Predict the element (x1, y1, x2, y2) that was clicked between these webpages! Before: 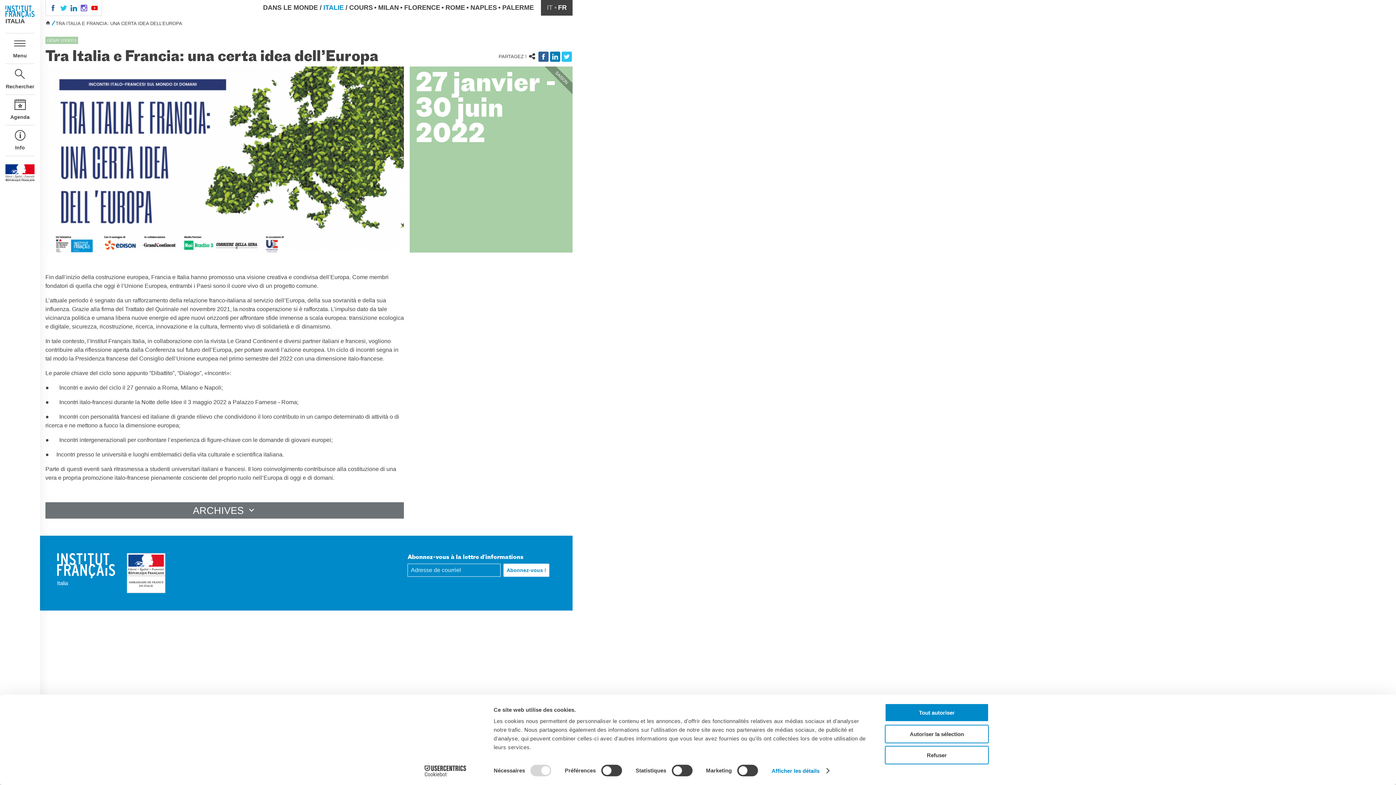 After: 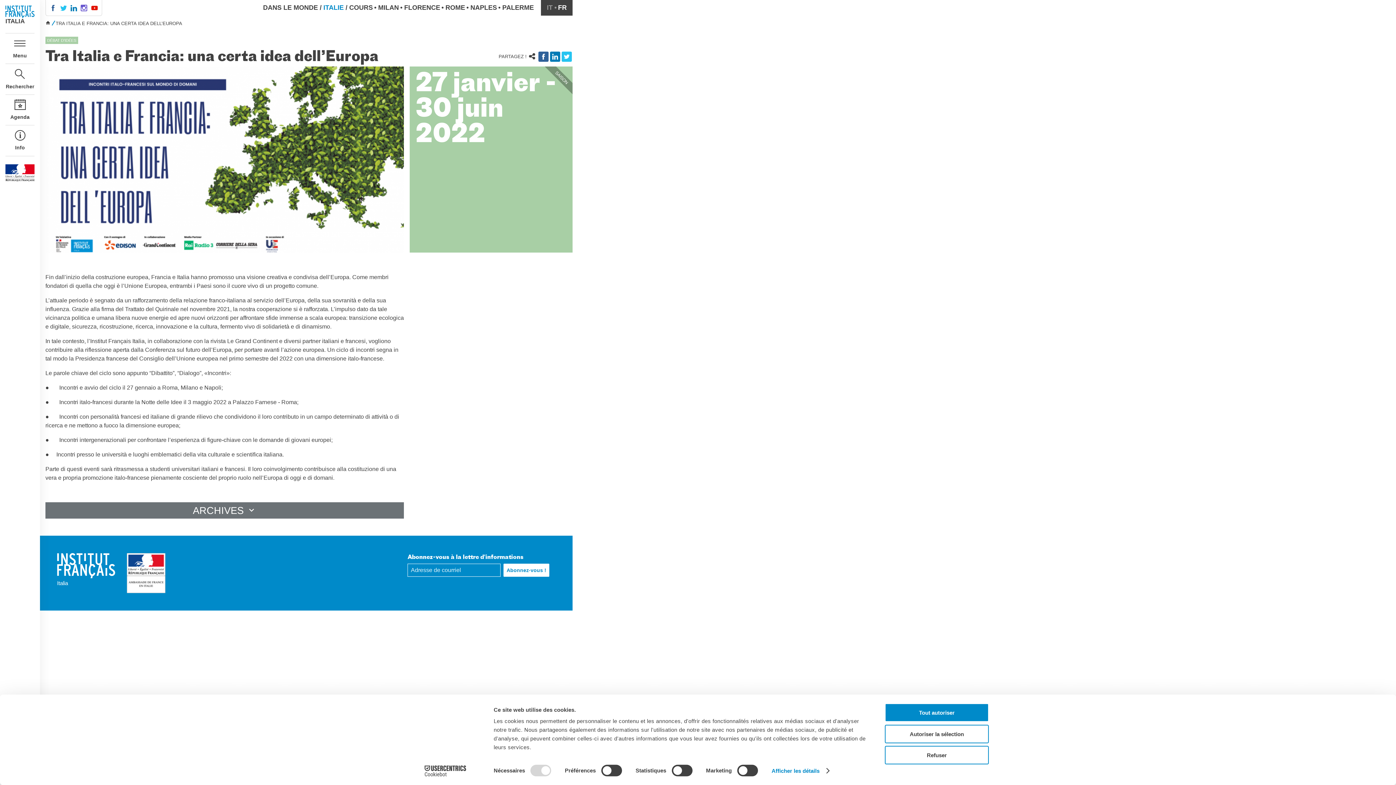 Action: label: FR bbox: (558, 4, 566, 11)